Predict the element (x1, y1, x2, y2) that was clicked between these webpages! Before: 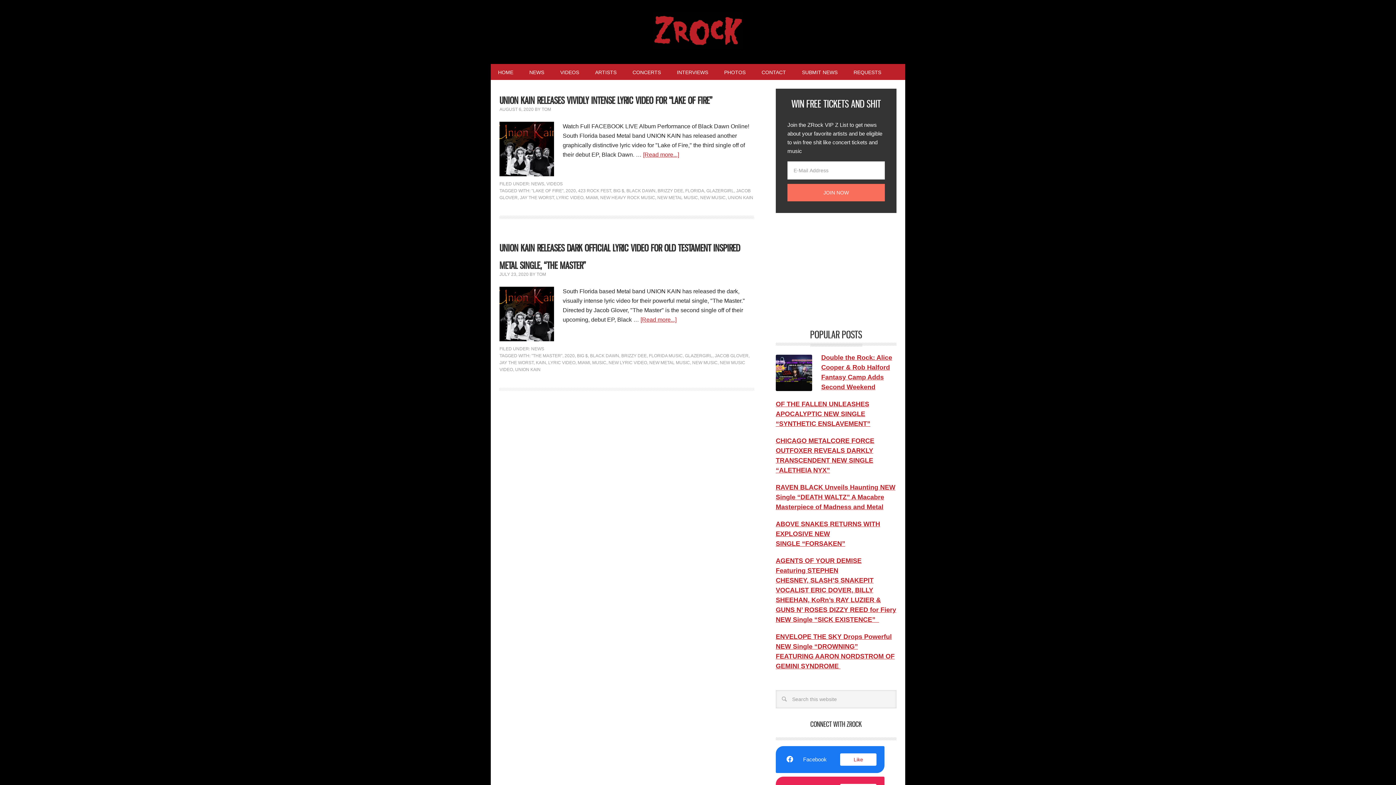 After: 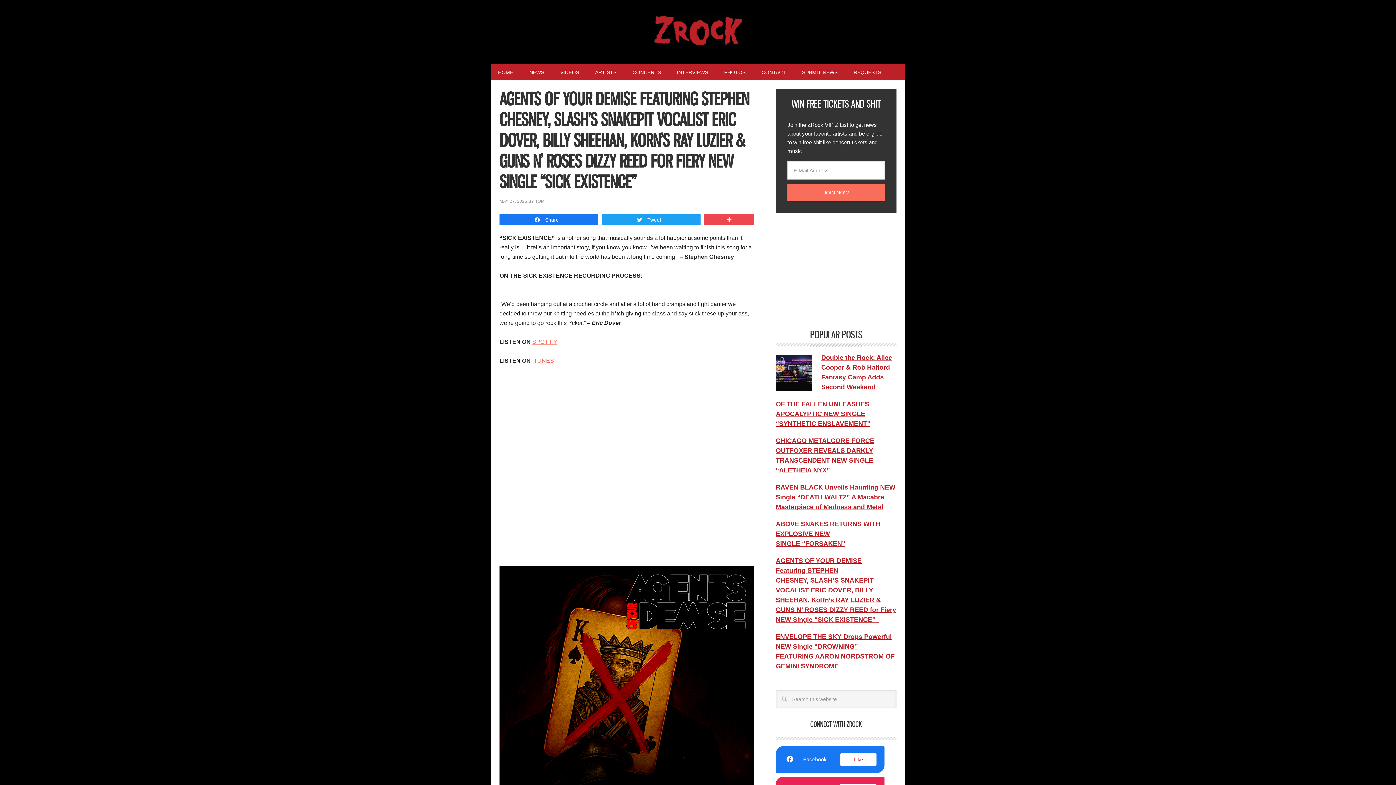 Action: bbox: (776, 556, 896, 625) label: AGENTS OF YOUR DEMISE Featuring STEPHEN CHESNEY, SLASH’S SNAKEPIT VOCALIST ERIC DOVER, BILLY SHEEHAN, KoRn’s RAY LUZIER & GUNS N’ ROSES DIZZY REED for Fiery NEW Single “SICK EXISTENCE”  